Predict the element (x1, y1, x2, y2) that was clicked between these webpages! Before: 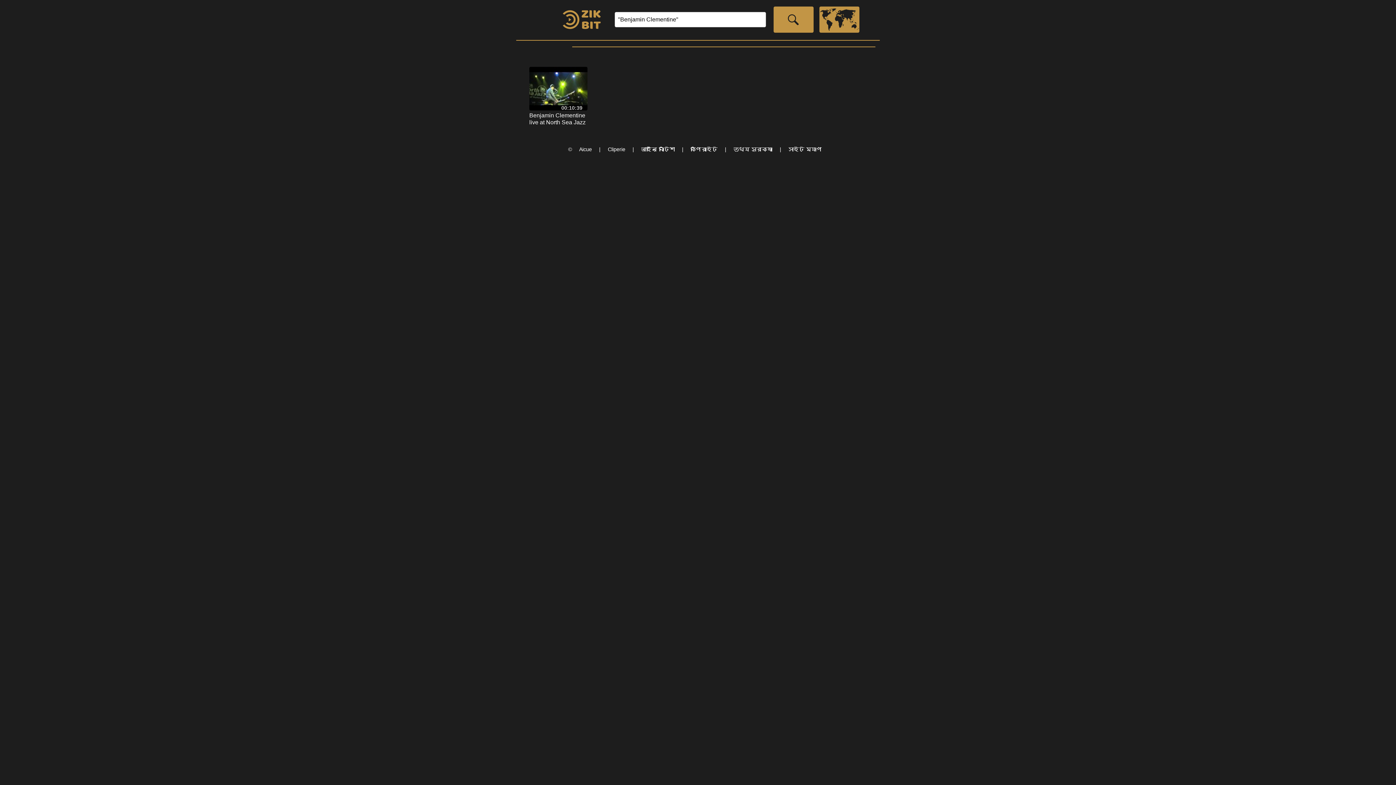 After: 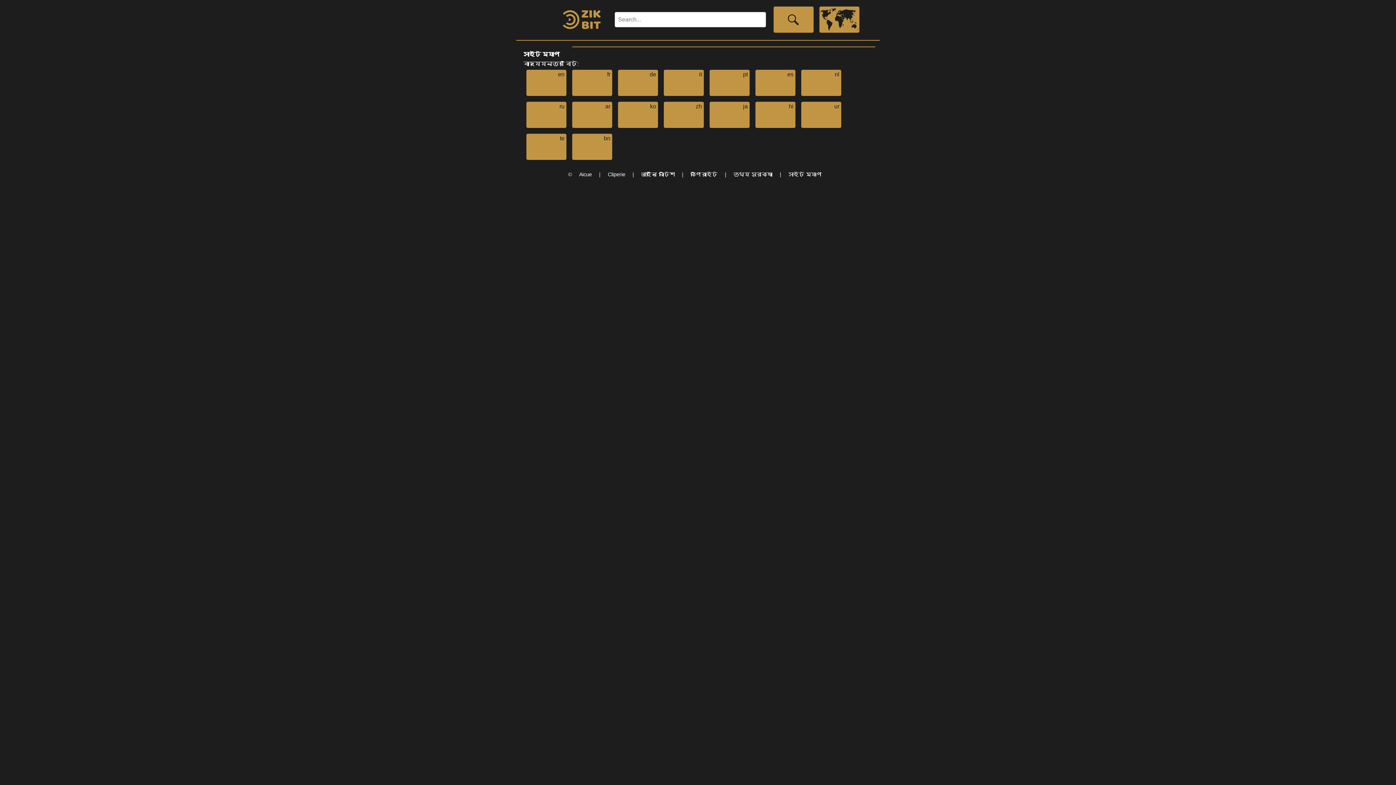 Action: bbox: (785, 146, 825, 152) label: সাইট ম্যাপ